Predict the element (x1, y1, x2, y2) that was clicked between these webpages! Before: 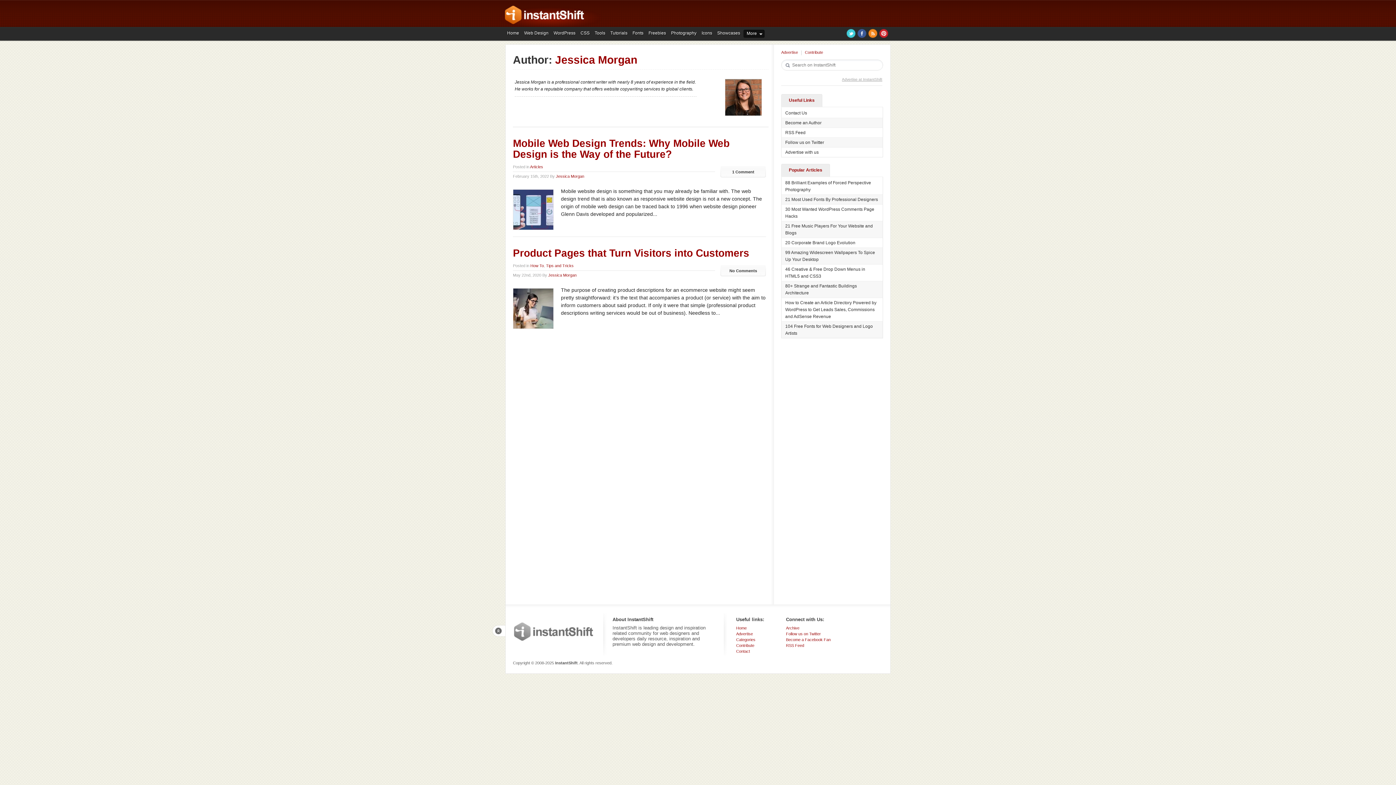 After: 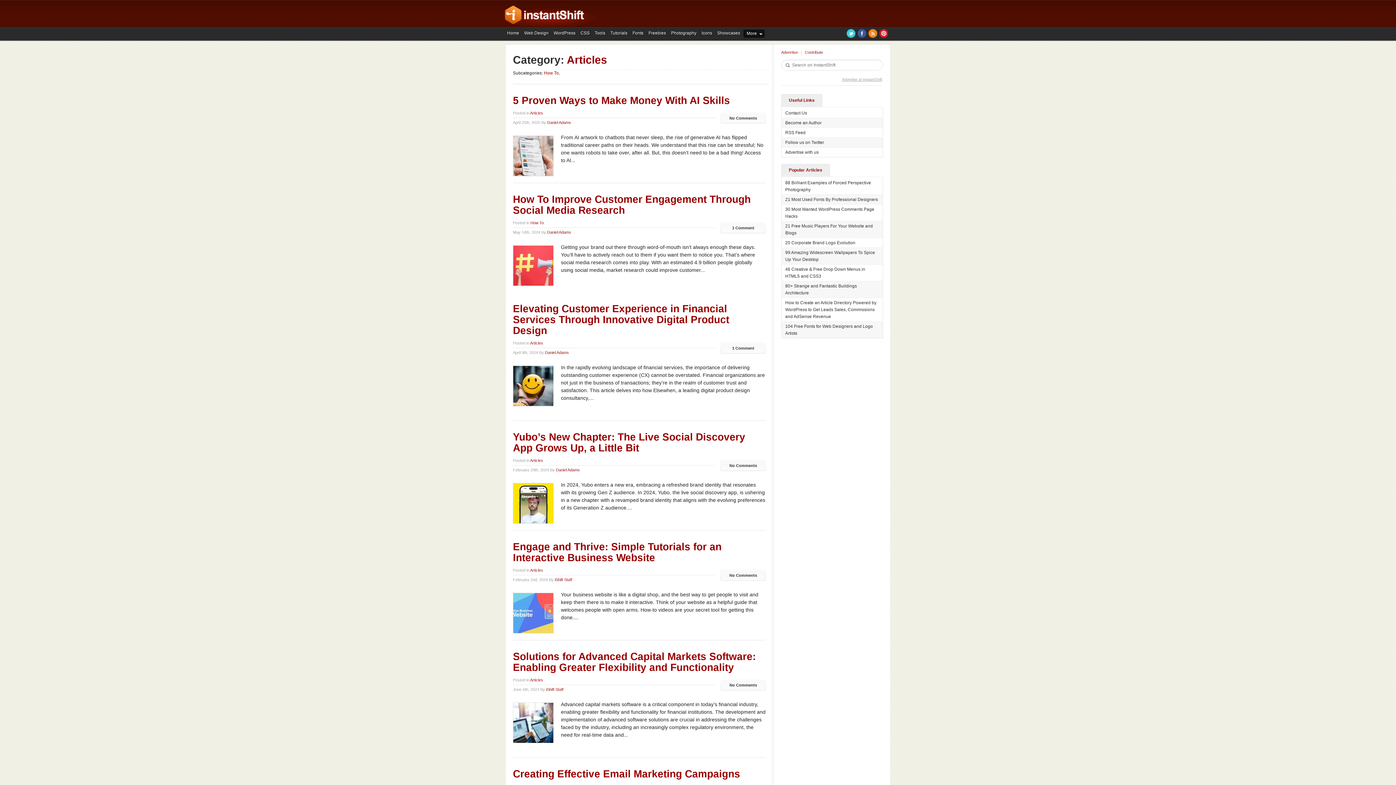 Action: bbox: (530, 164, 543, 169) label: Articles